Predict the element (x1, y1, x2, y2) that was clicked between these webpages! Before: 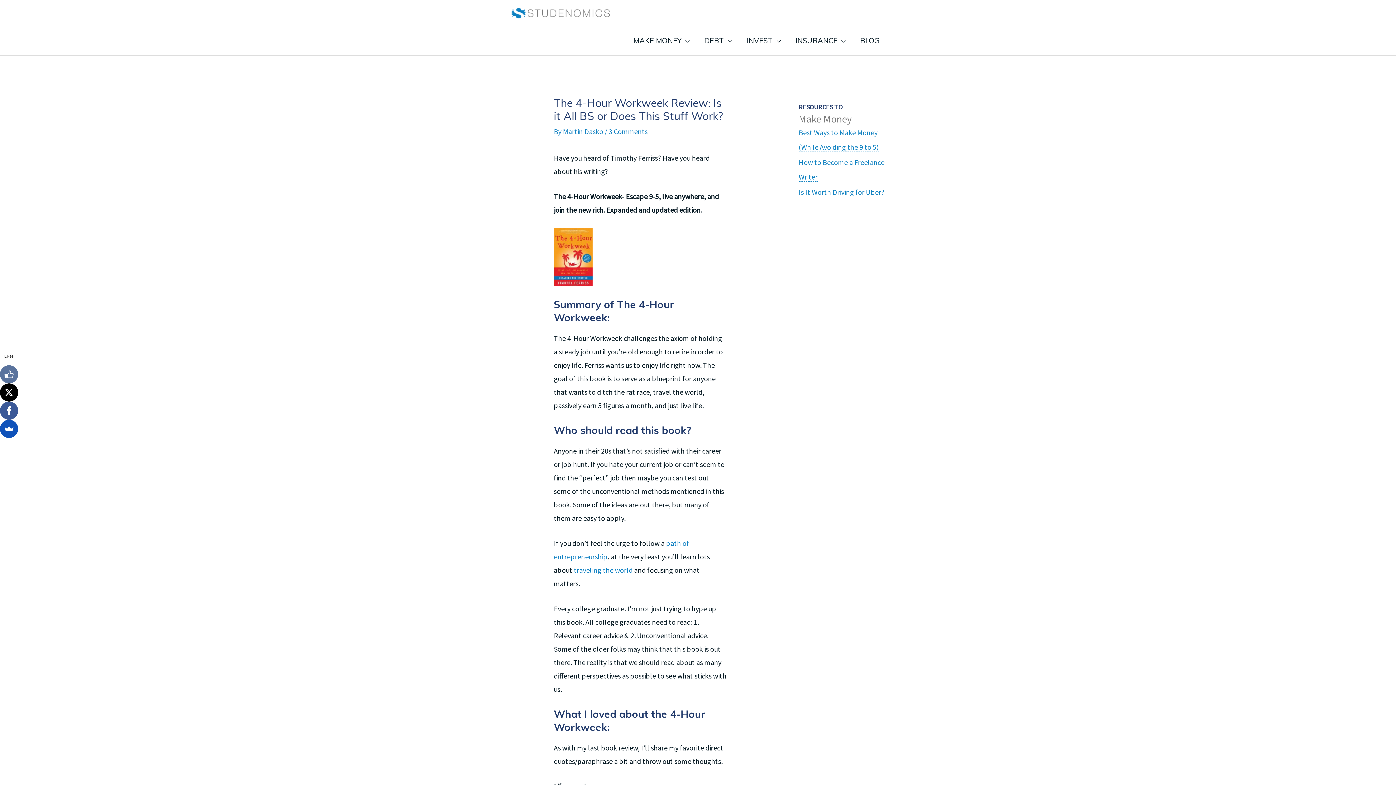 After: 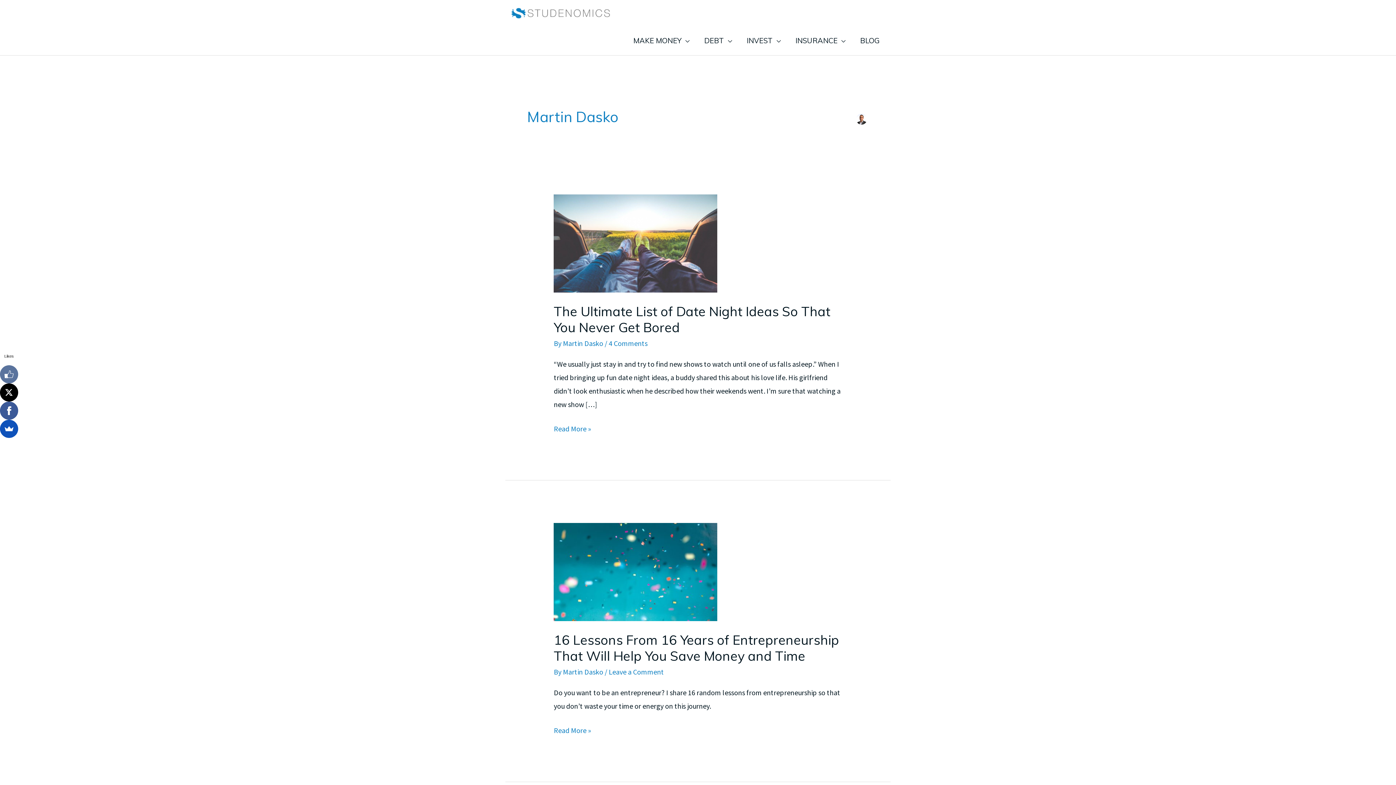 Action: label: Martin Dasko  bbox: (563, 126, 604, 135)